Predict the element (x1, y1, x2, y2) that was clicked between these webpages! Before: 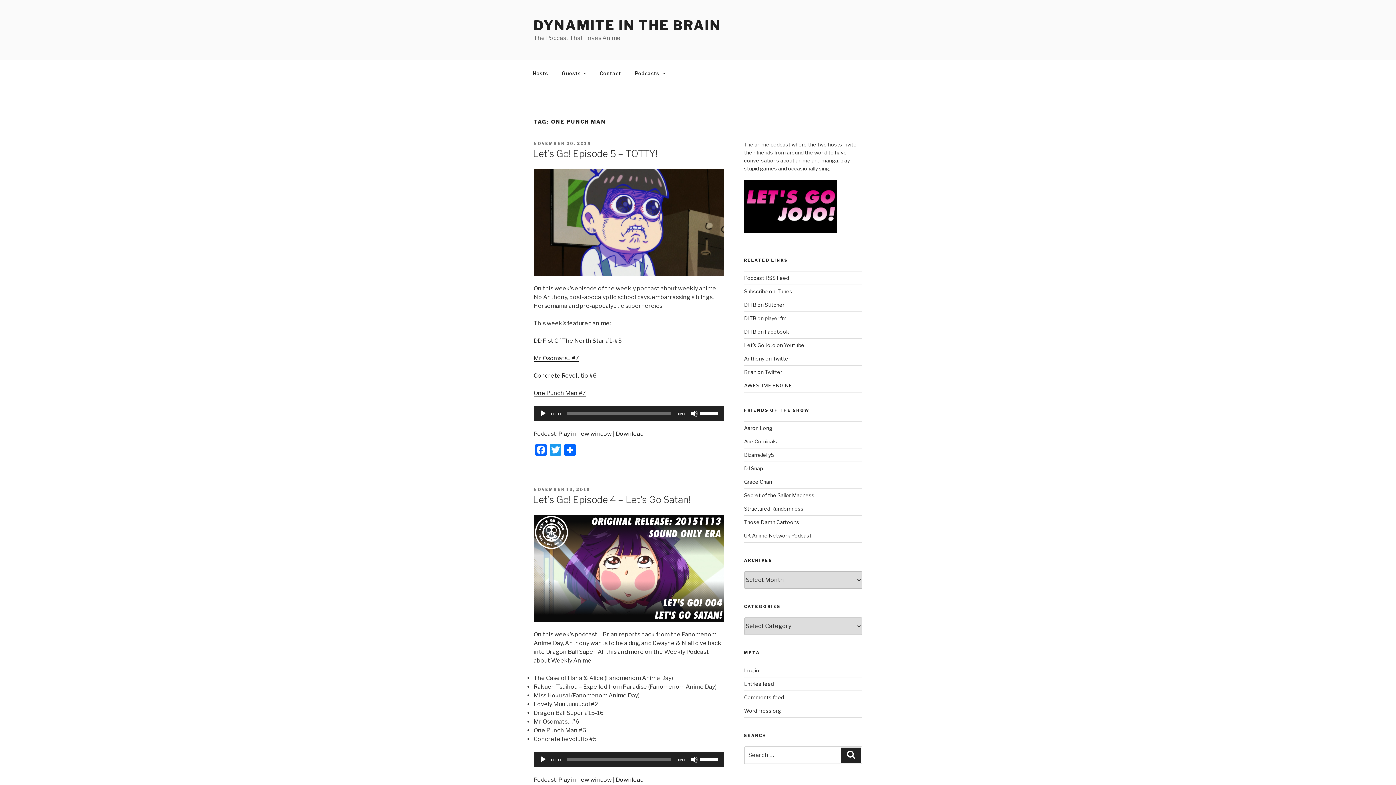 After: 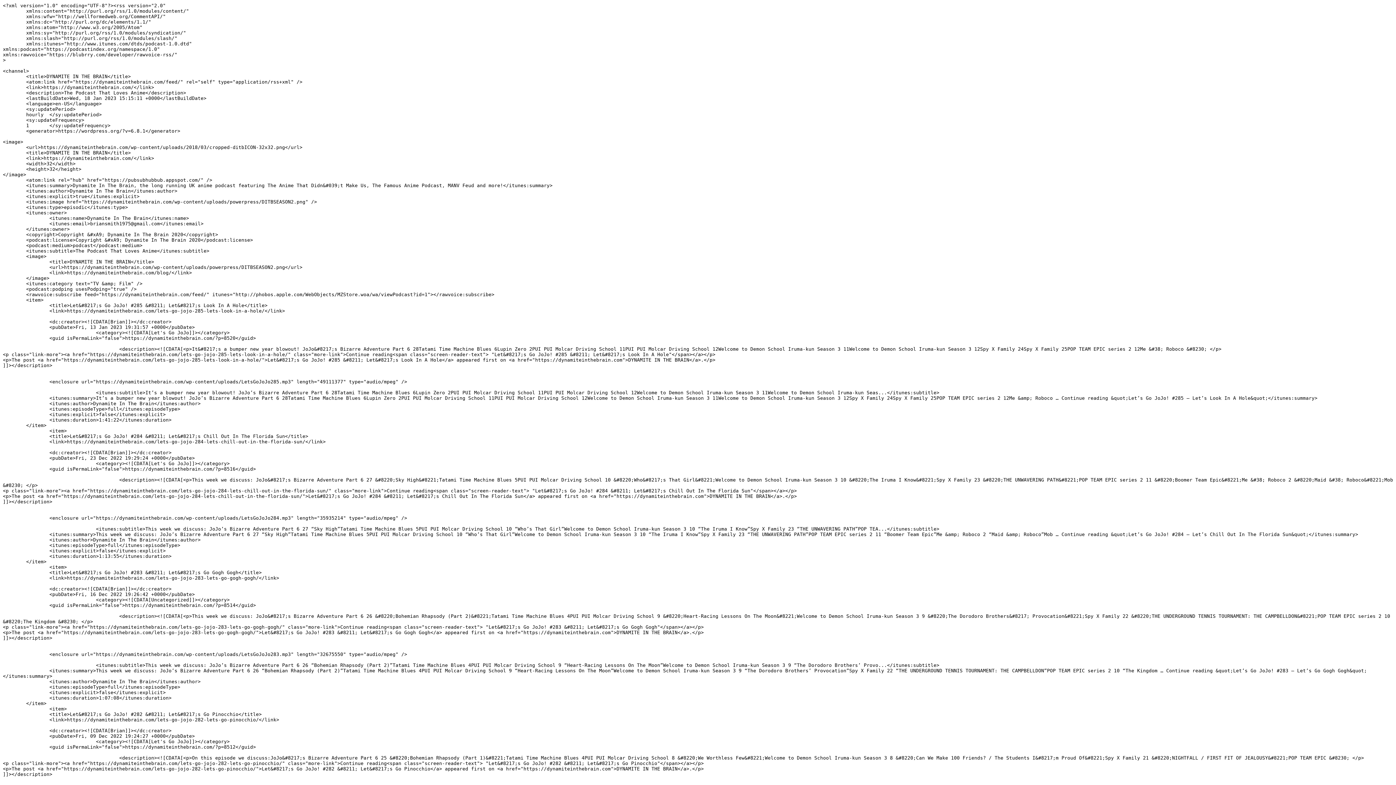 Action: bbox: (744, 680, 774, 687) label: Entries feed